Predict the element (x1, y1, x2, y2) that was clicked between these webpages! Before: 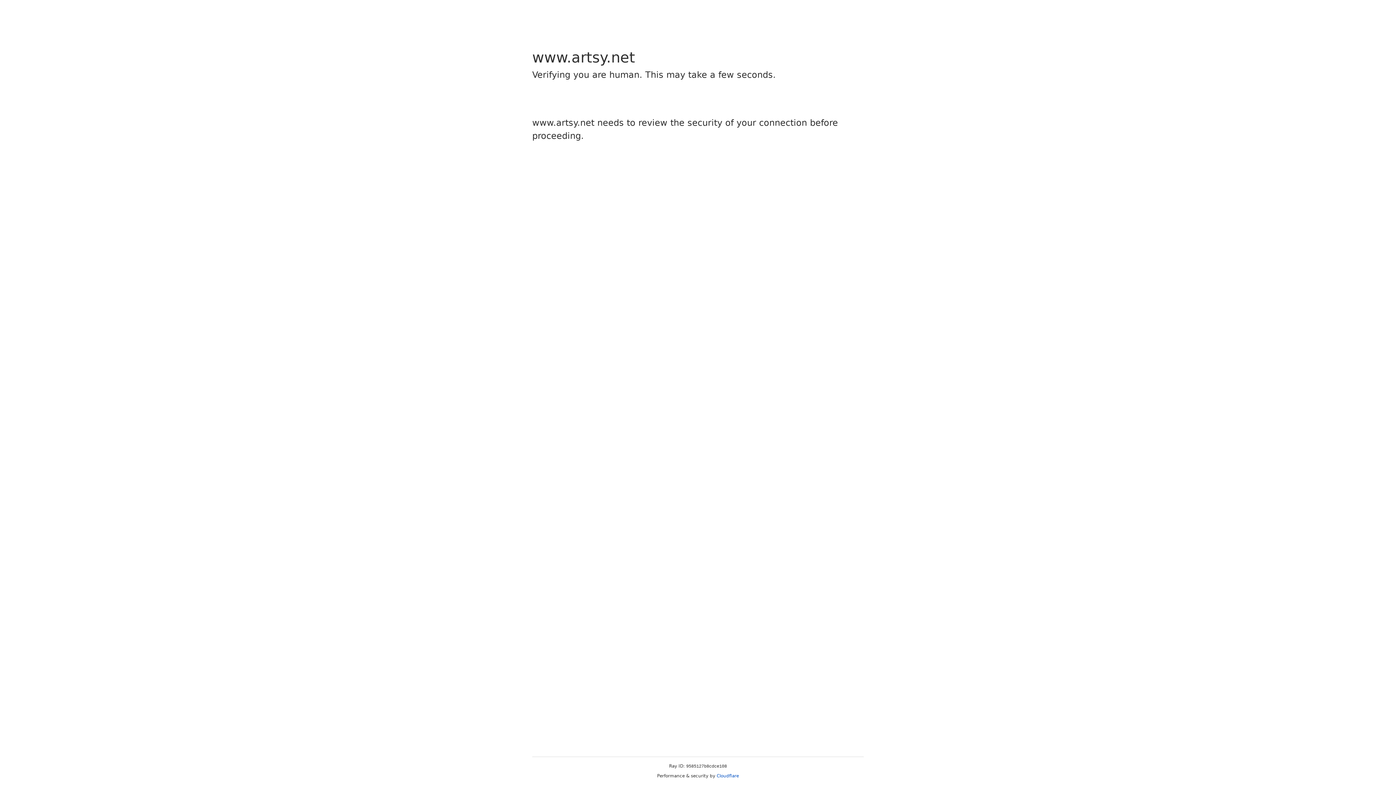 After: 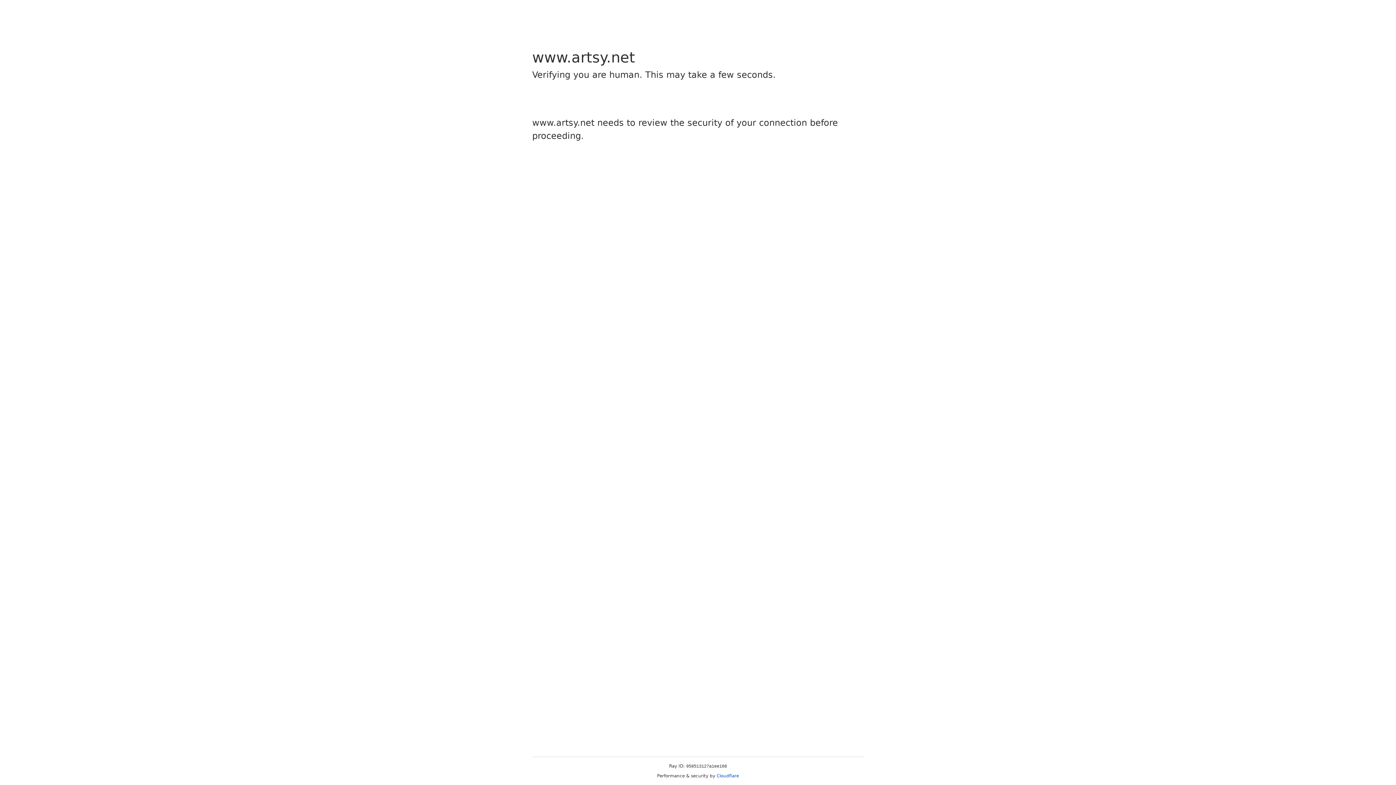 Action: bbox: (716, 773, 739, 778) label: Cloudflare